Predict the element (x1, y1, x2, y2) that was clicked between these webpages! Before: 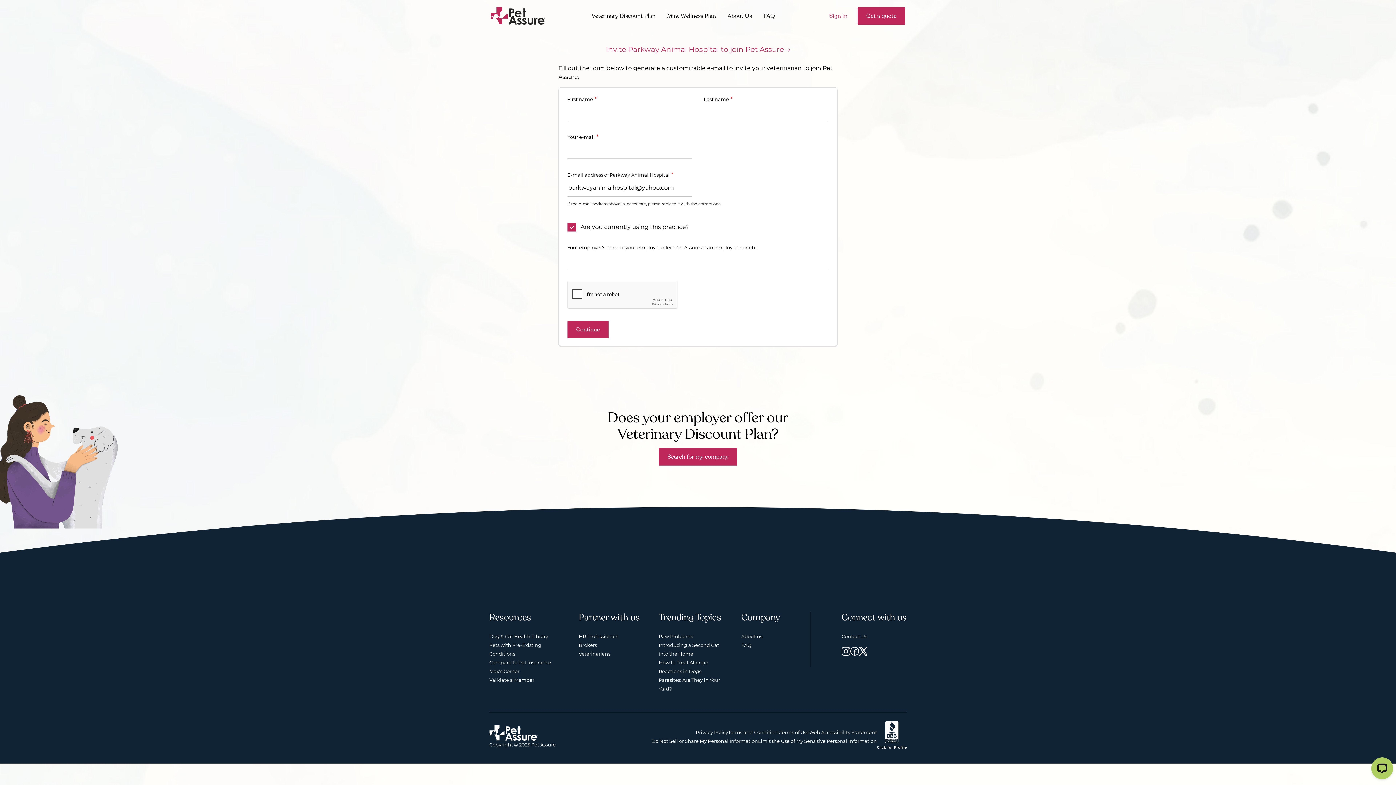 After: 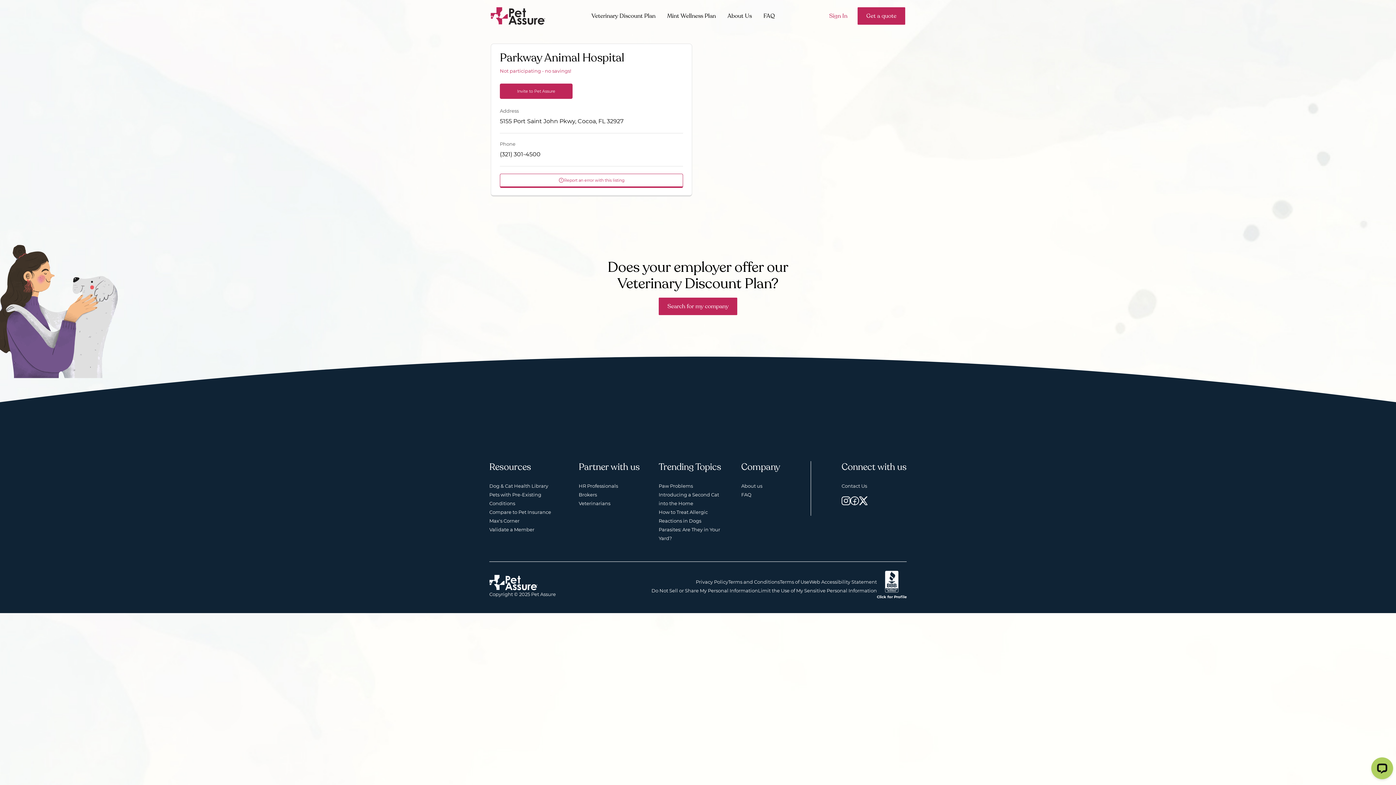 Action: bbox: (606, 45, 784, 53) label: Invite Parkway Animal Hospital to join Pet Assure